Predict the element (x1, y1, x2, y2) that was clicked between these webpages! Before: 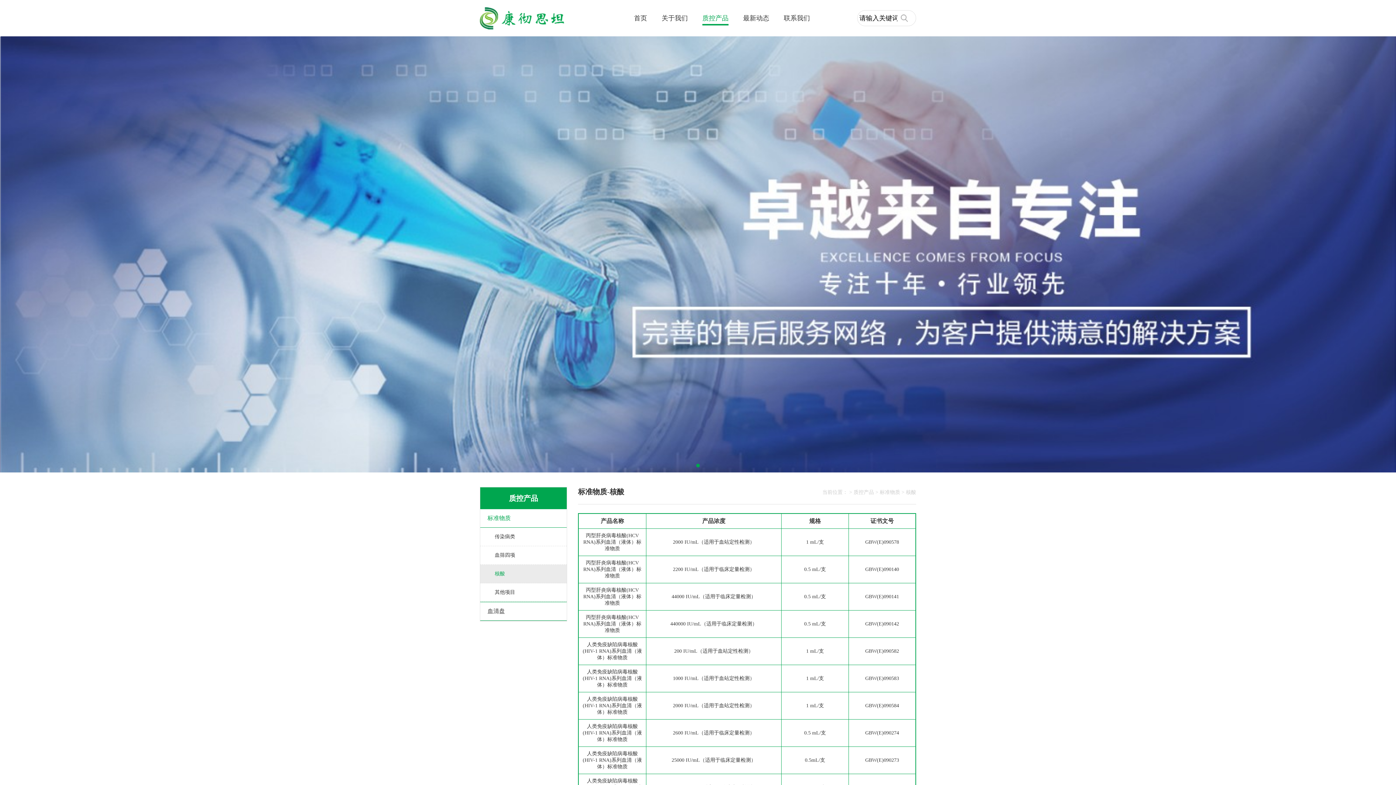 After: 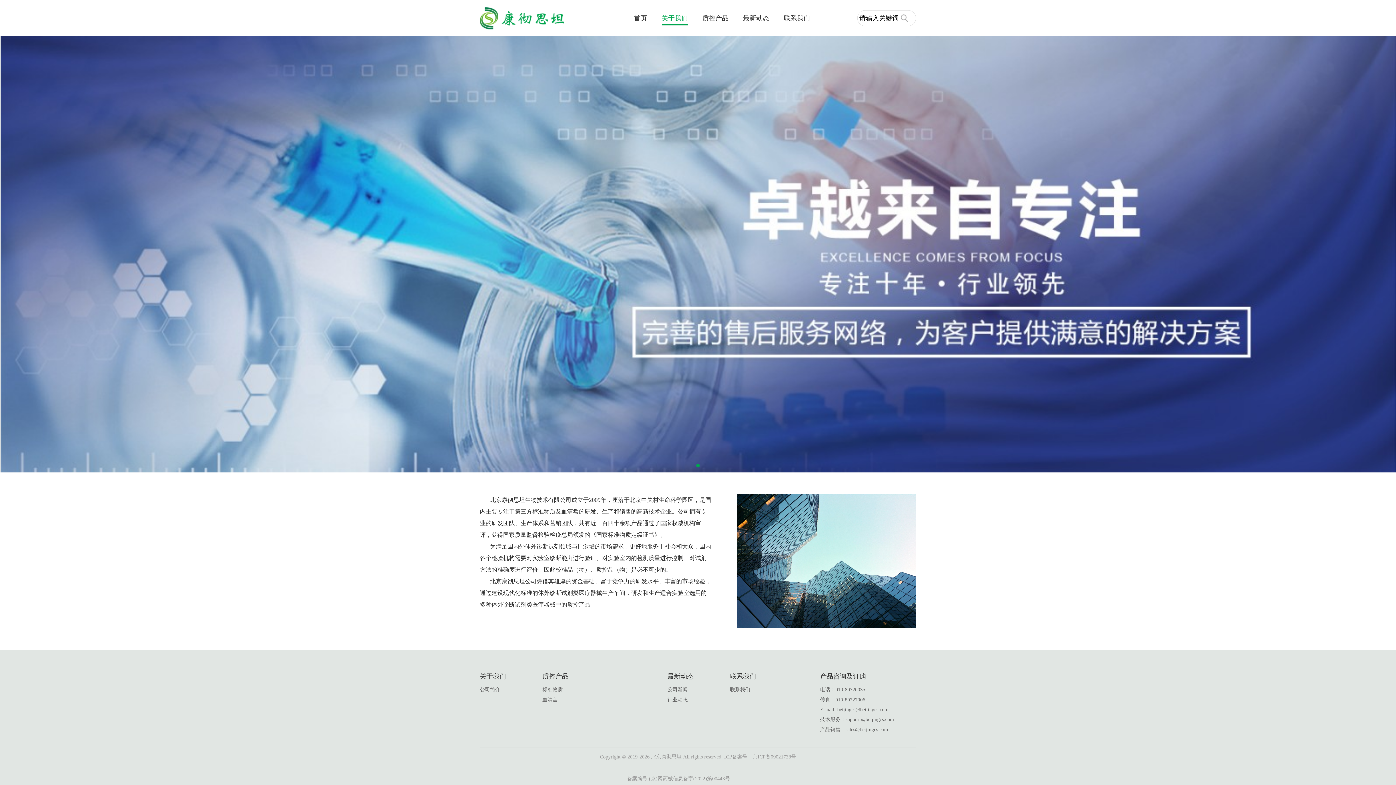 Action: label: 关于我们 bbox: (661, 14, 688, 21)